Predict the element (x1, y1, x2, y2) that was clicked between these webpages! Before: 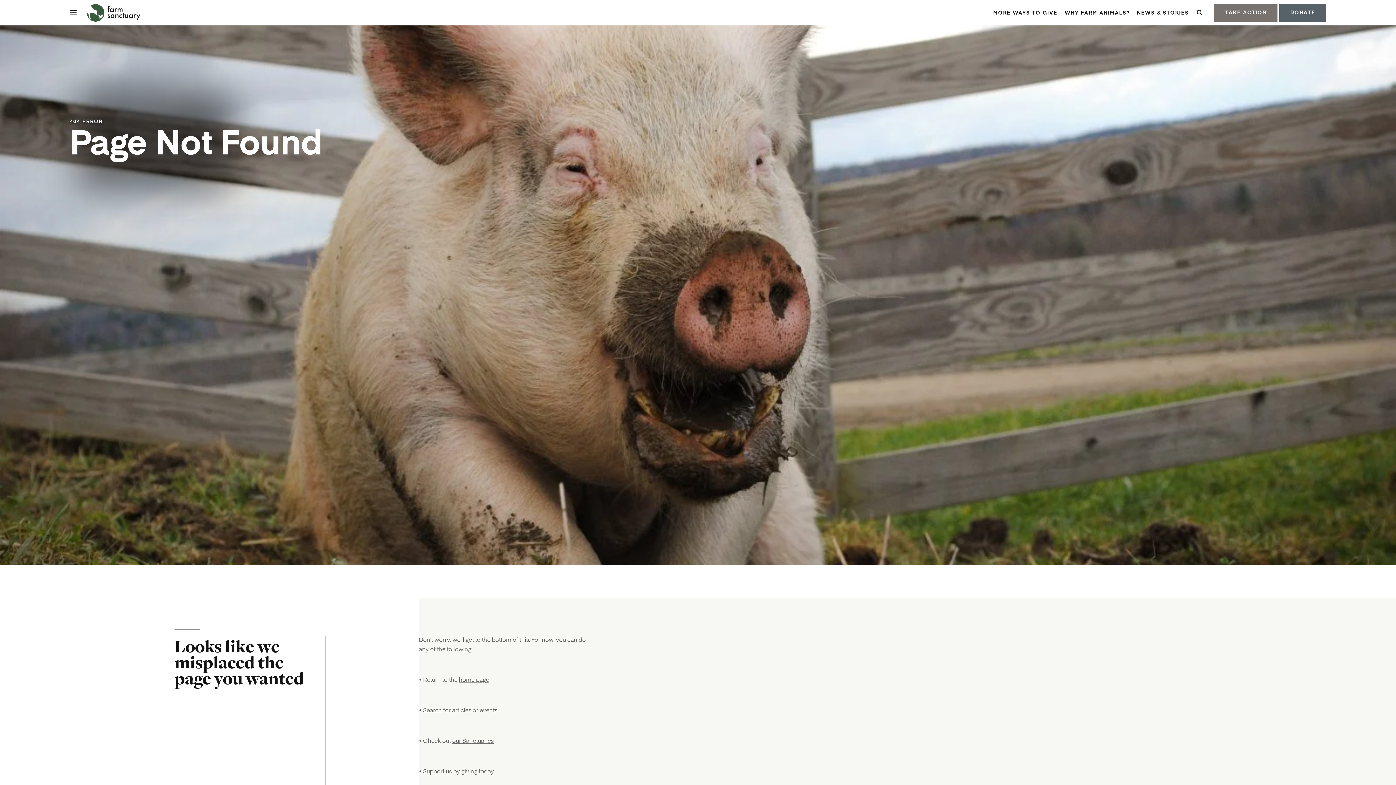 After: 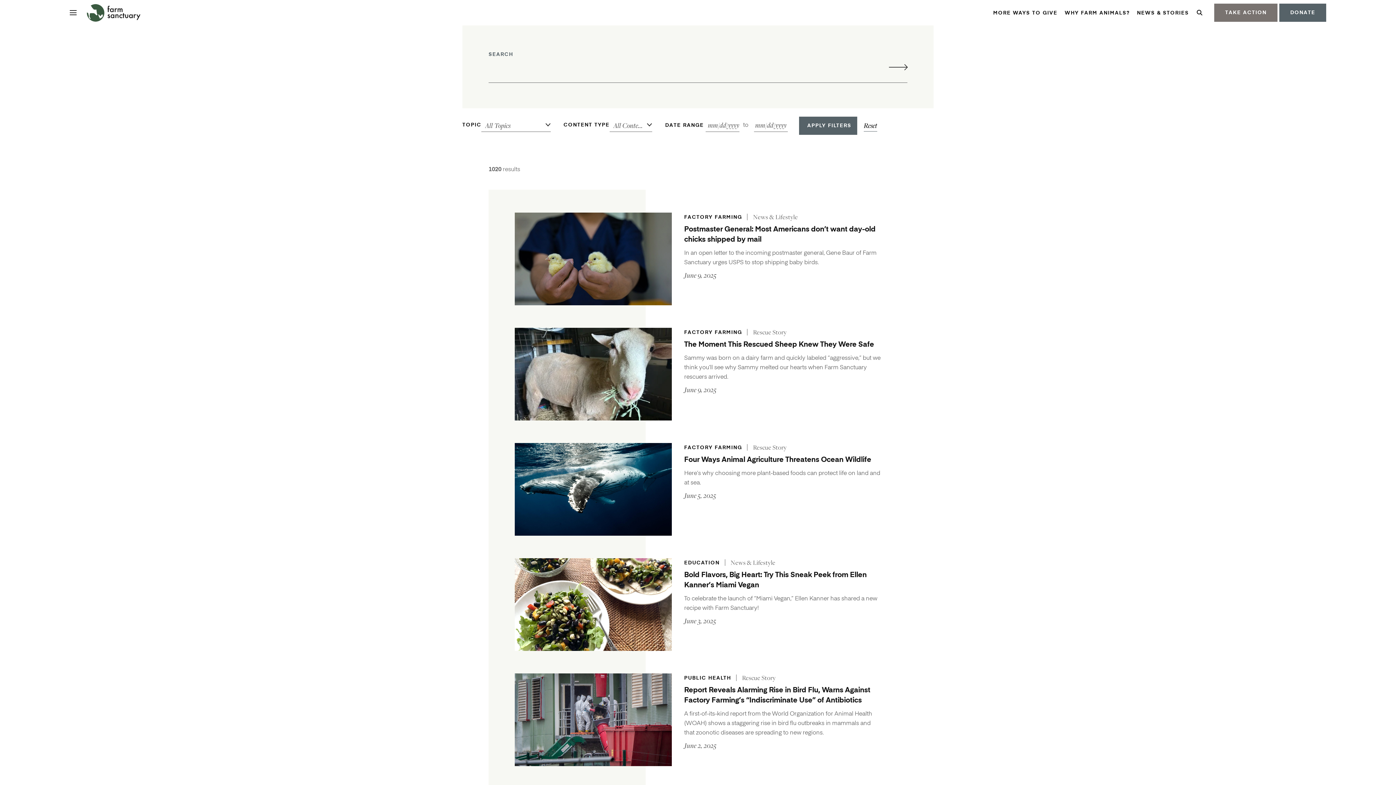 Action: bbox: (423, 706, 442, 714) label: Search